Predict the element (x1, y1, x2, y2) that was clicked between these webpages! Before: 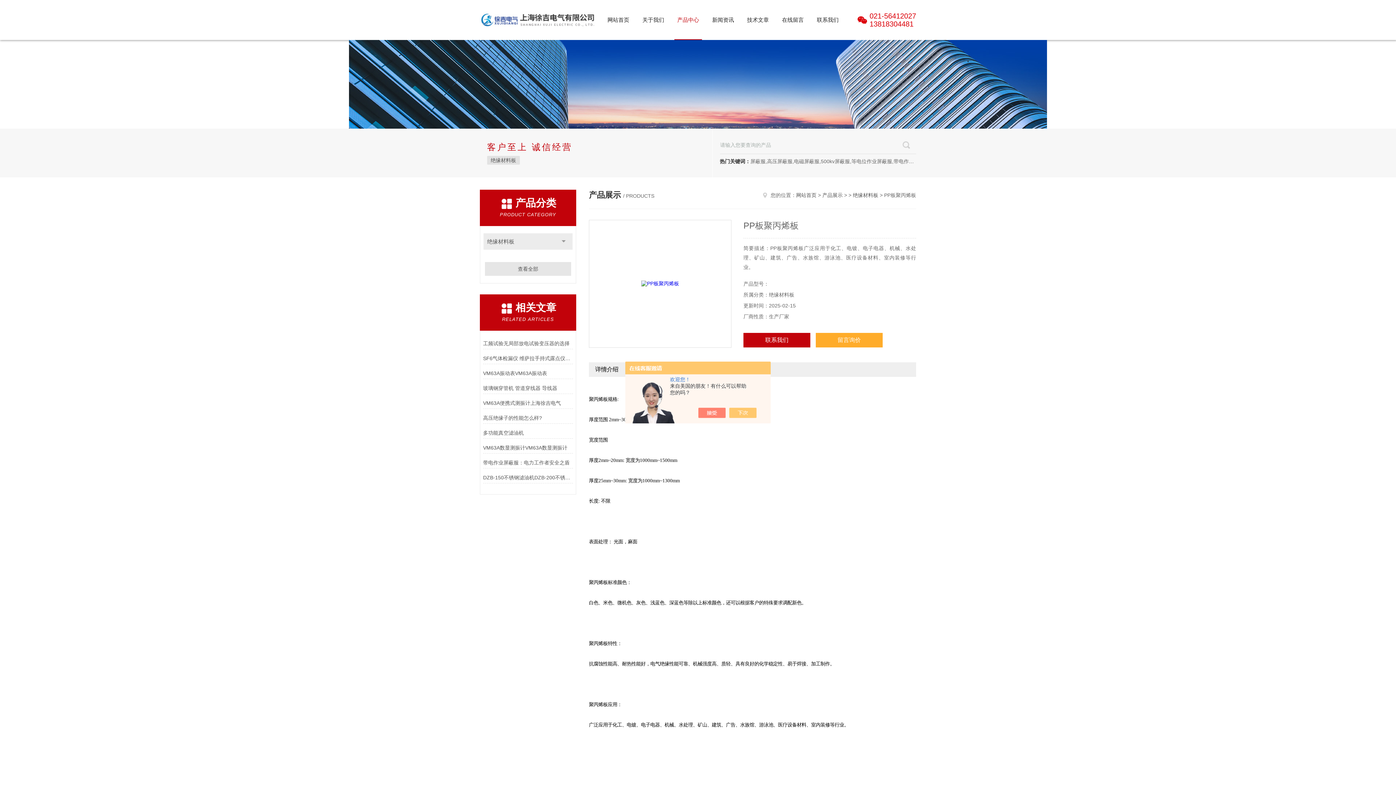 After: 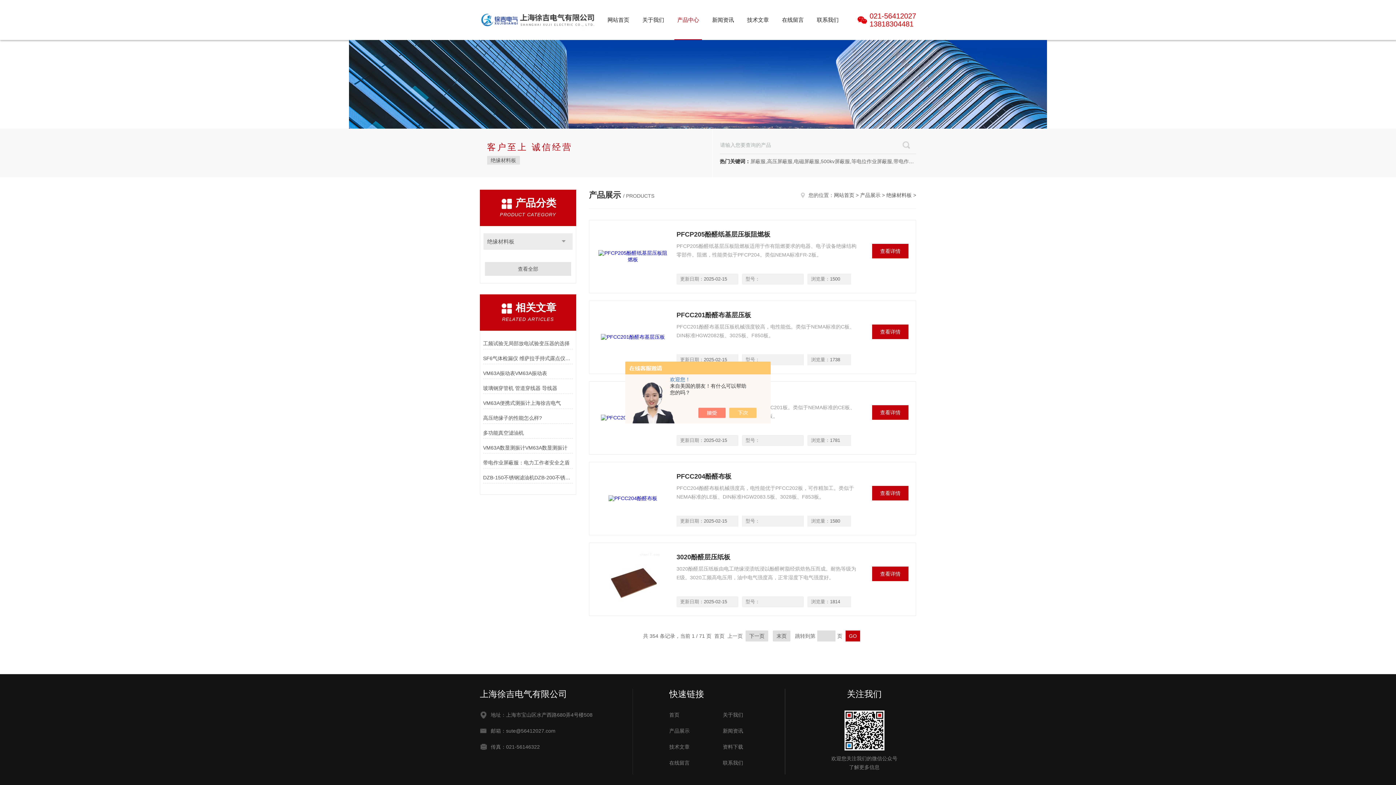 Action: bbox: (483, 233, 572, 249) label: 绝缘材料板